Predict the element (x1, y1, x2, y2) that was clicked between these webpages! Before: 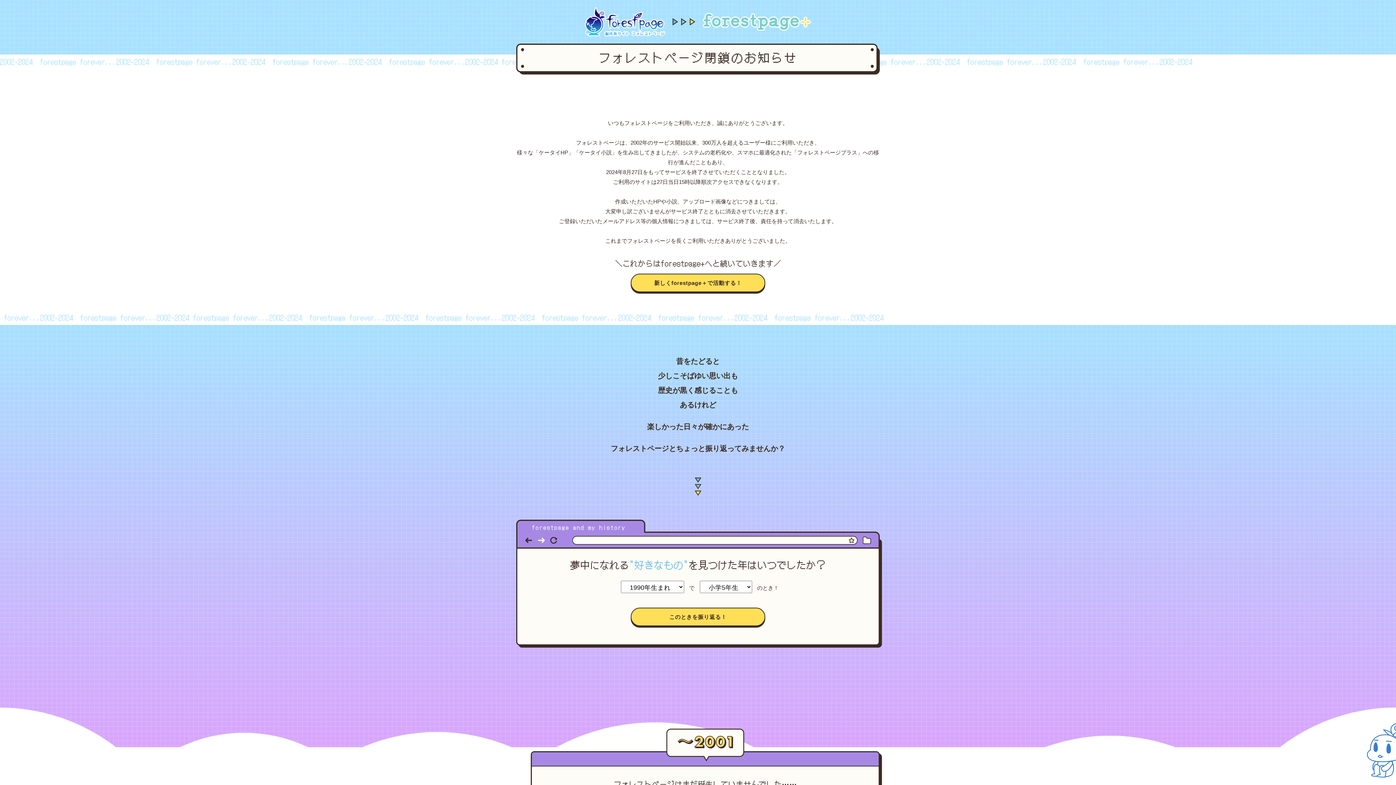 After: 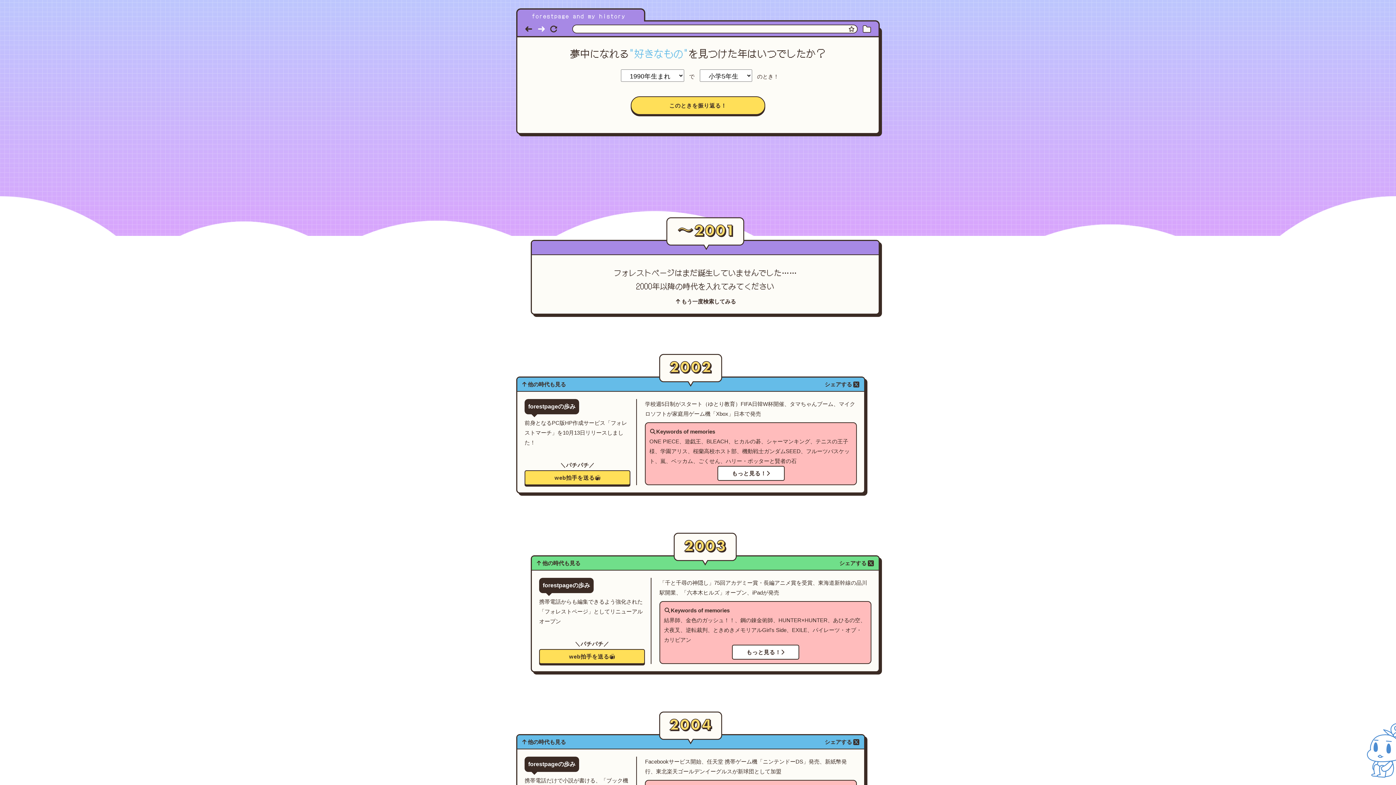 Action: bbox: (1367, 723, 1403, 760)